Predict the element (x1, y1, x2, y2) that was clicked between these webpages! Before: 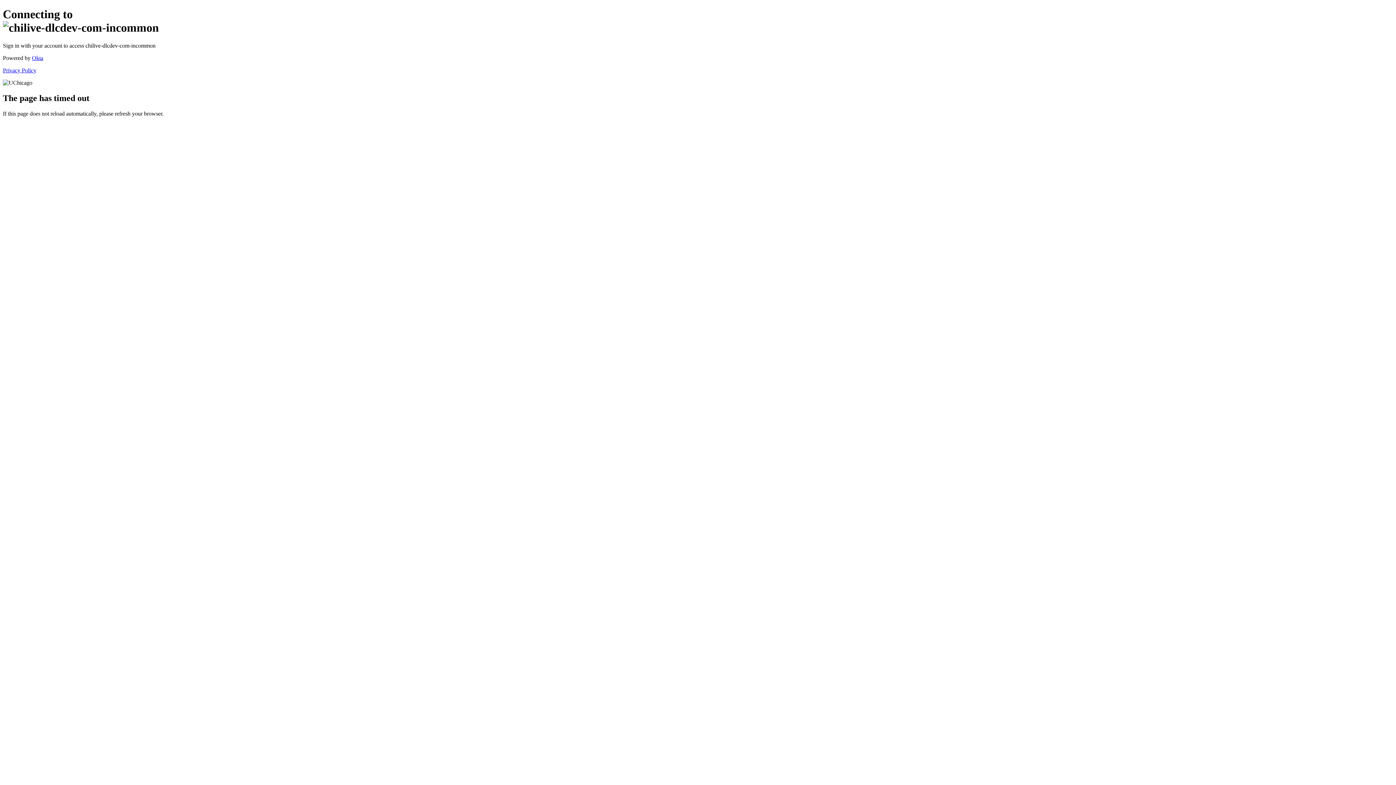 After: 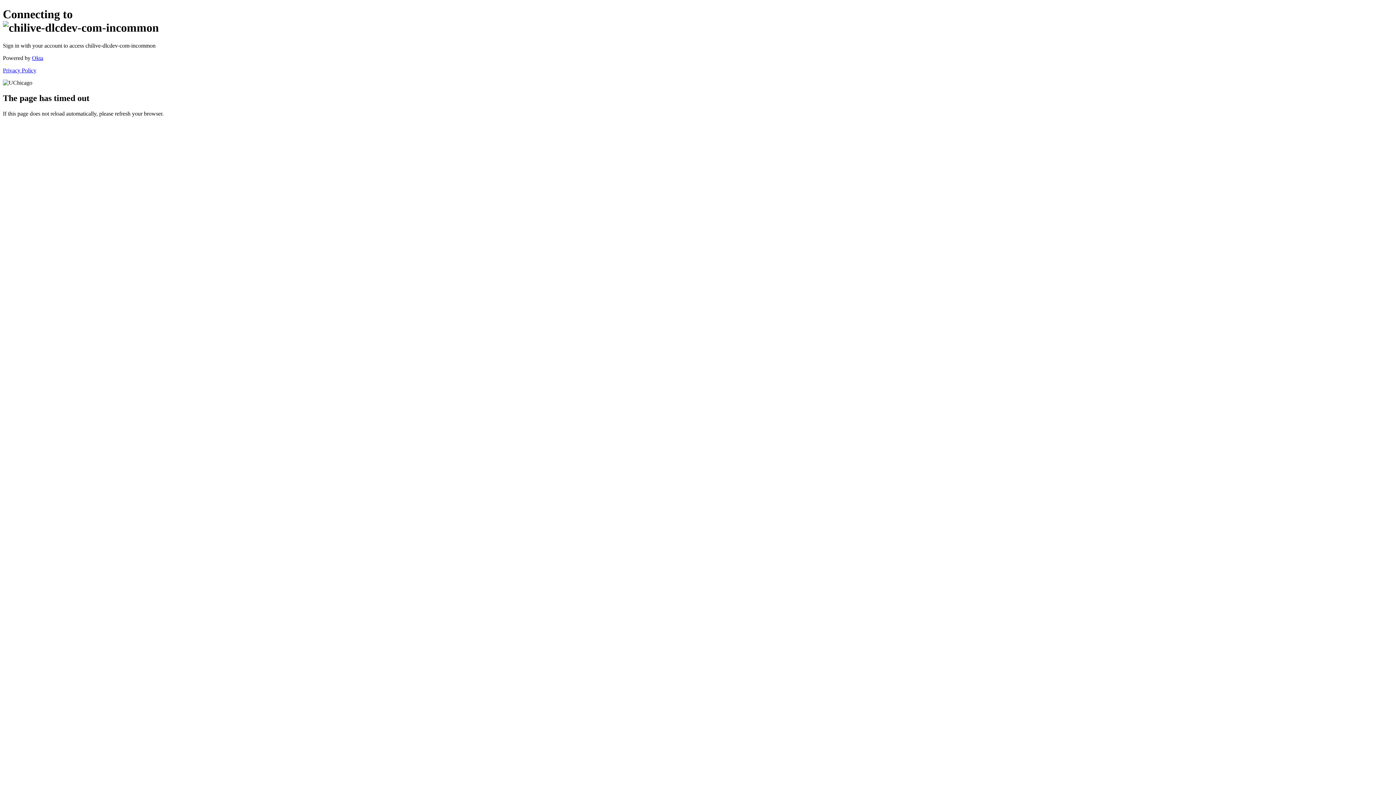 Action: label: Privacy Policy bbox: (2, 67, 36, 73)